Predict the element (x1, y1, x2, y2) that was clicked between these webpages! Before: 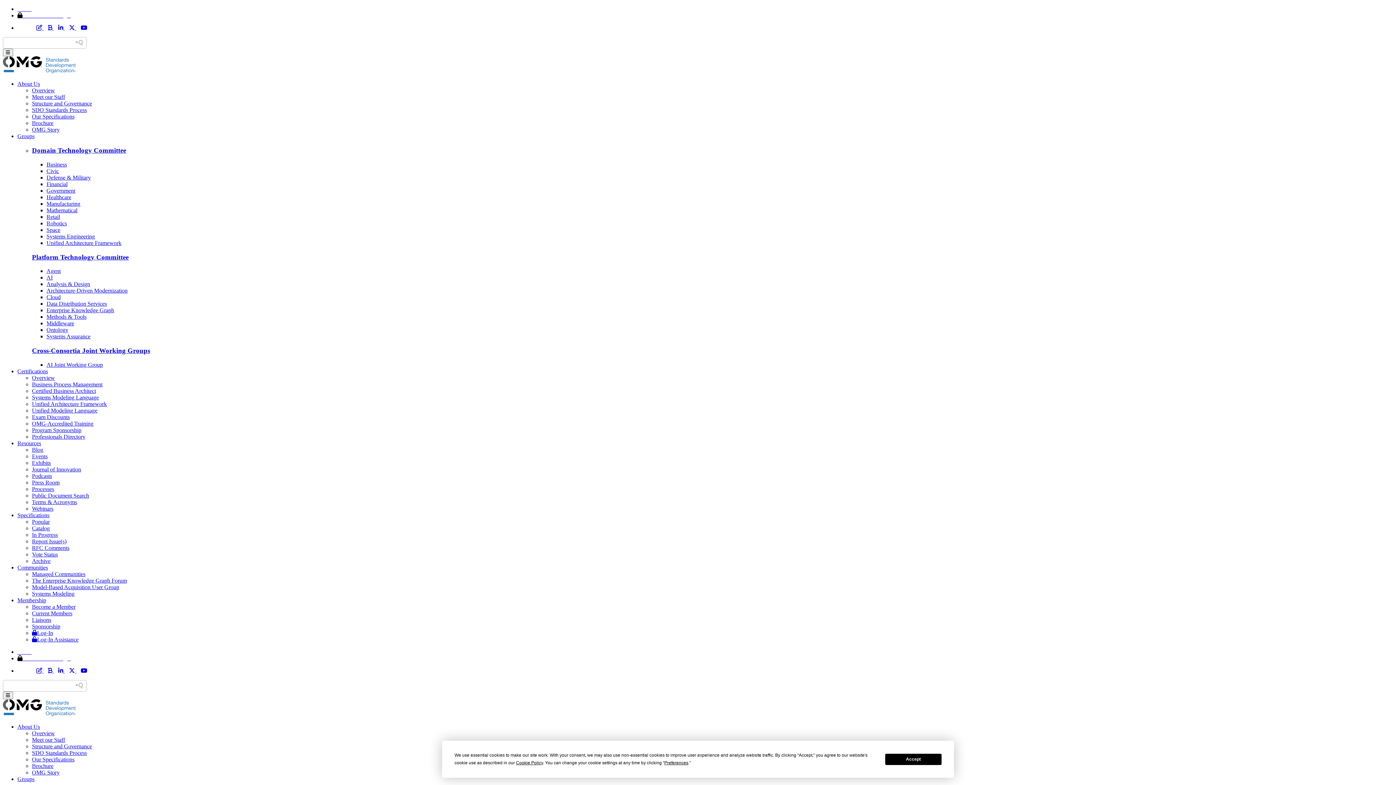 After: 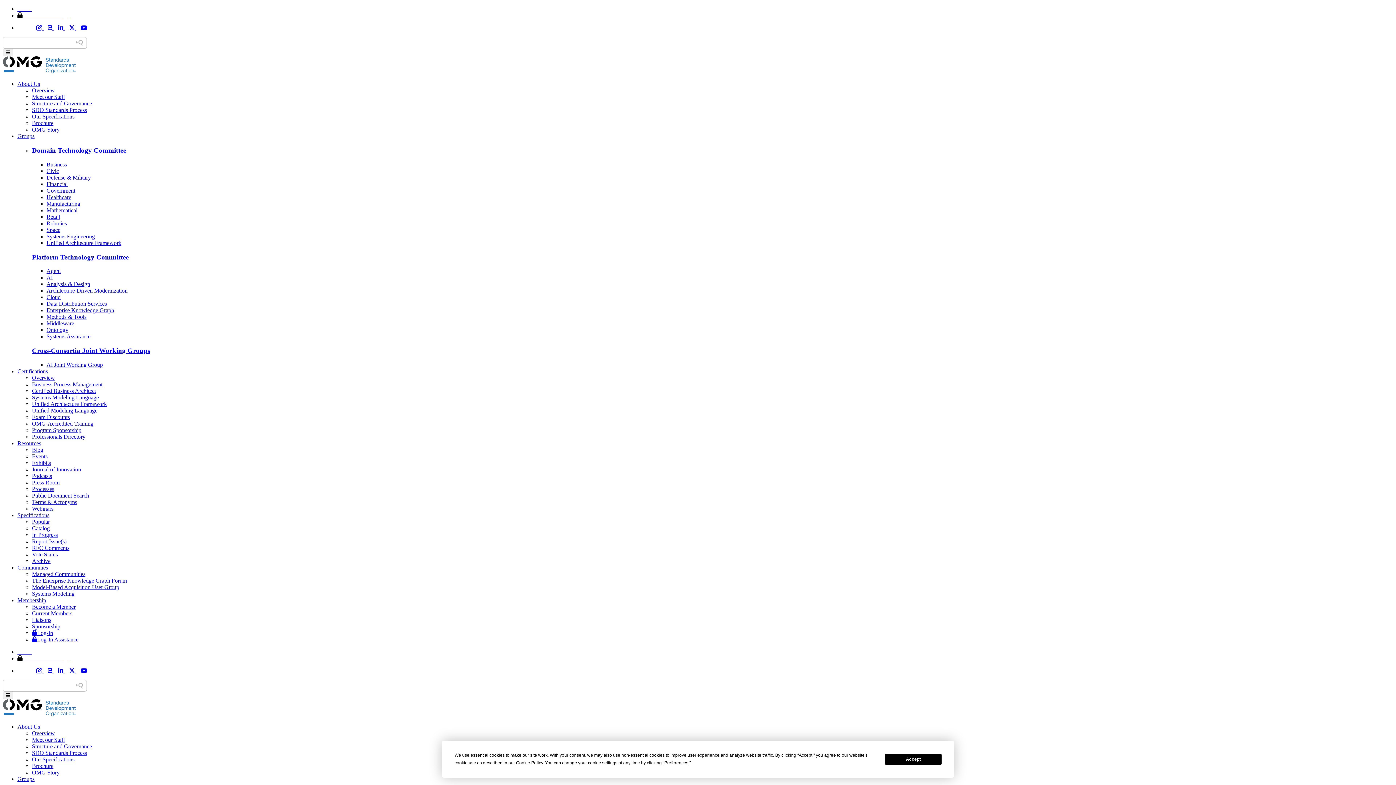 Action: label: Brochure bbox: (32, 120, 53, 126)